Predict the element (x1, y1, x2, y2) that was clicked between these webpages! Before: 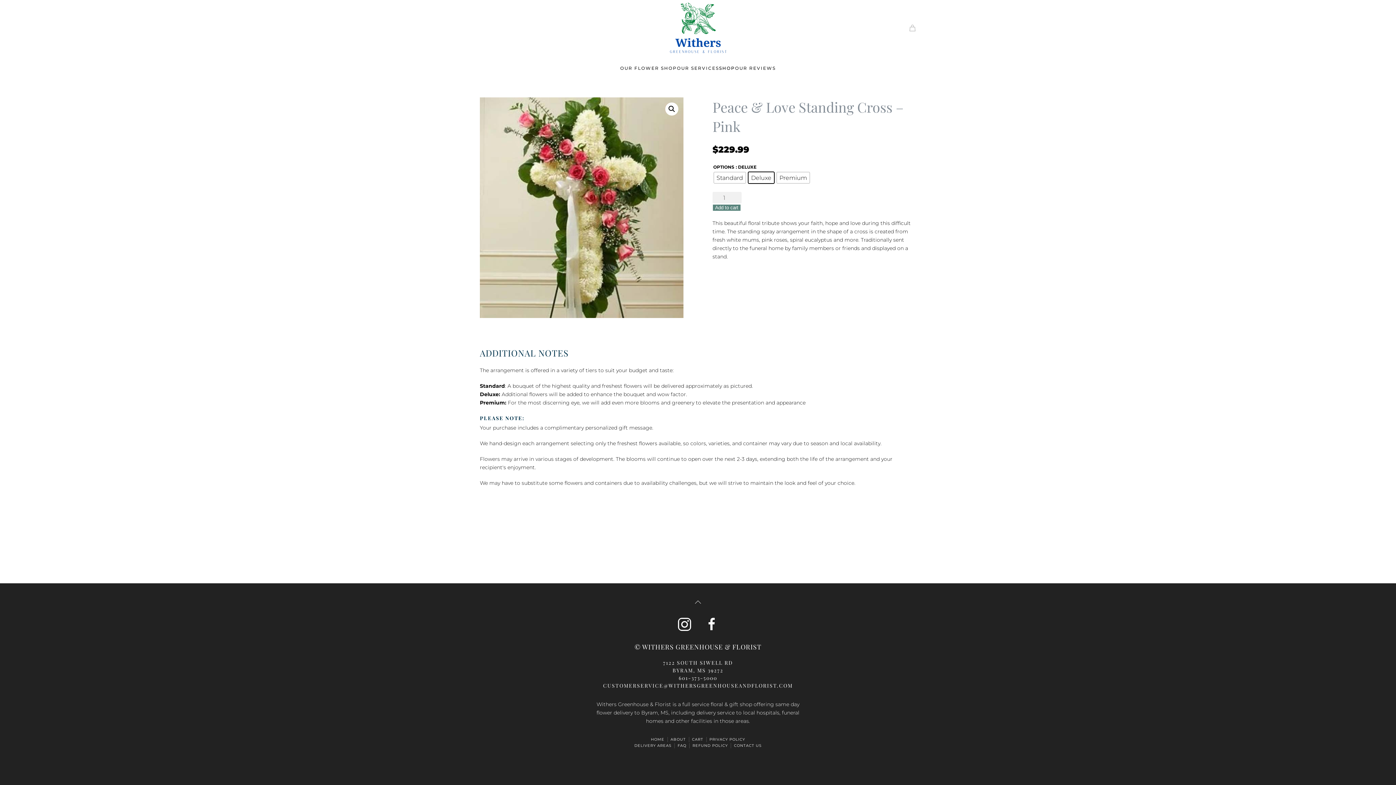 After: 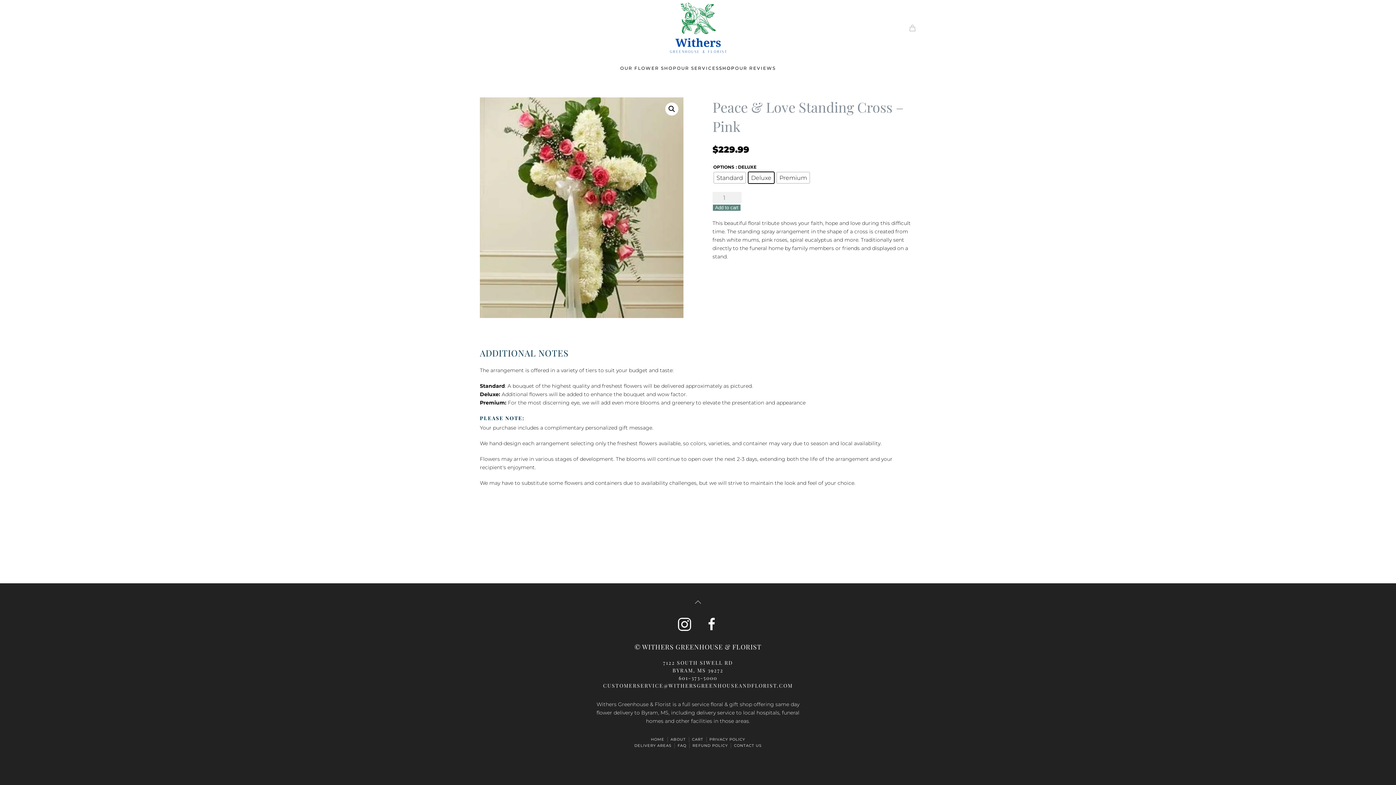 Action: bbox: (703, 617, 720, 632)